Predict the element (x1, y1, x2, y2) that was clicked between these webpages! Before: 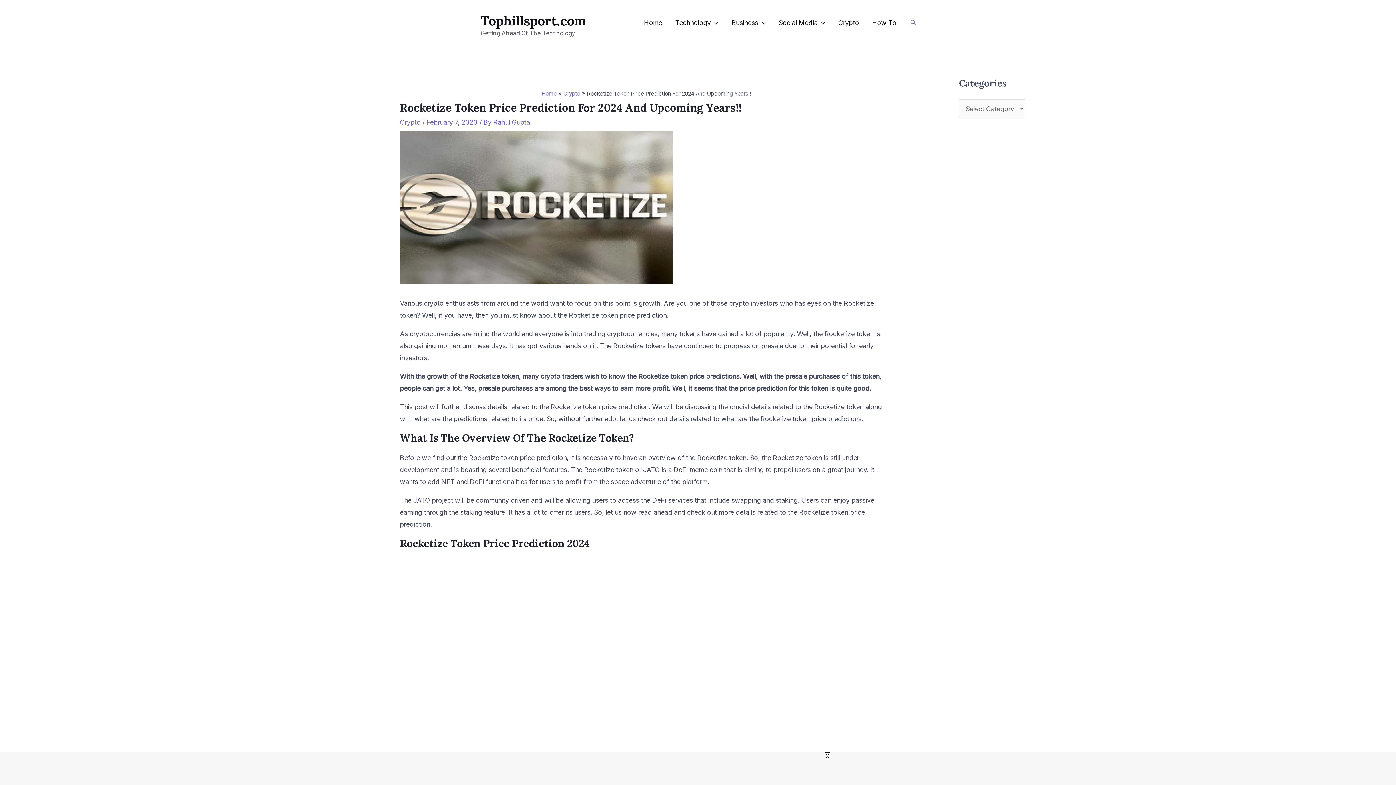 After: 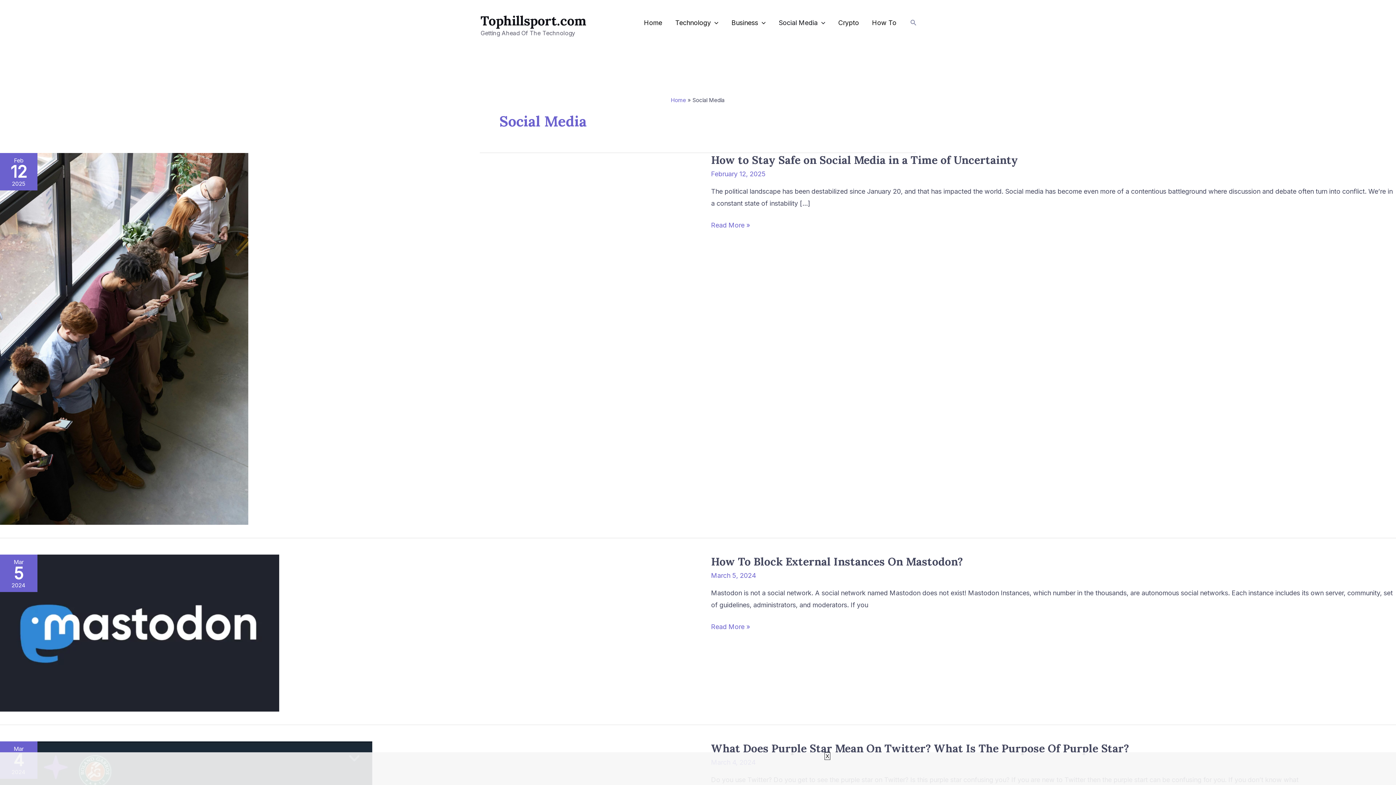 Action: label: Social Media bbox: (772, 17, 831, 28)